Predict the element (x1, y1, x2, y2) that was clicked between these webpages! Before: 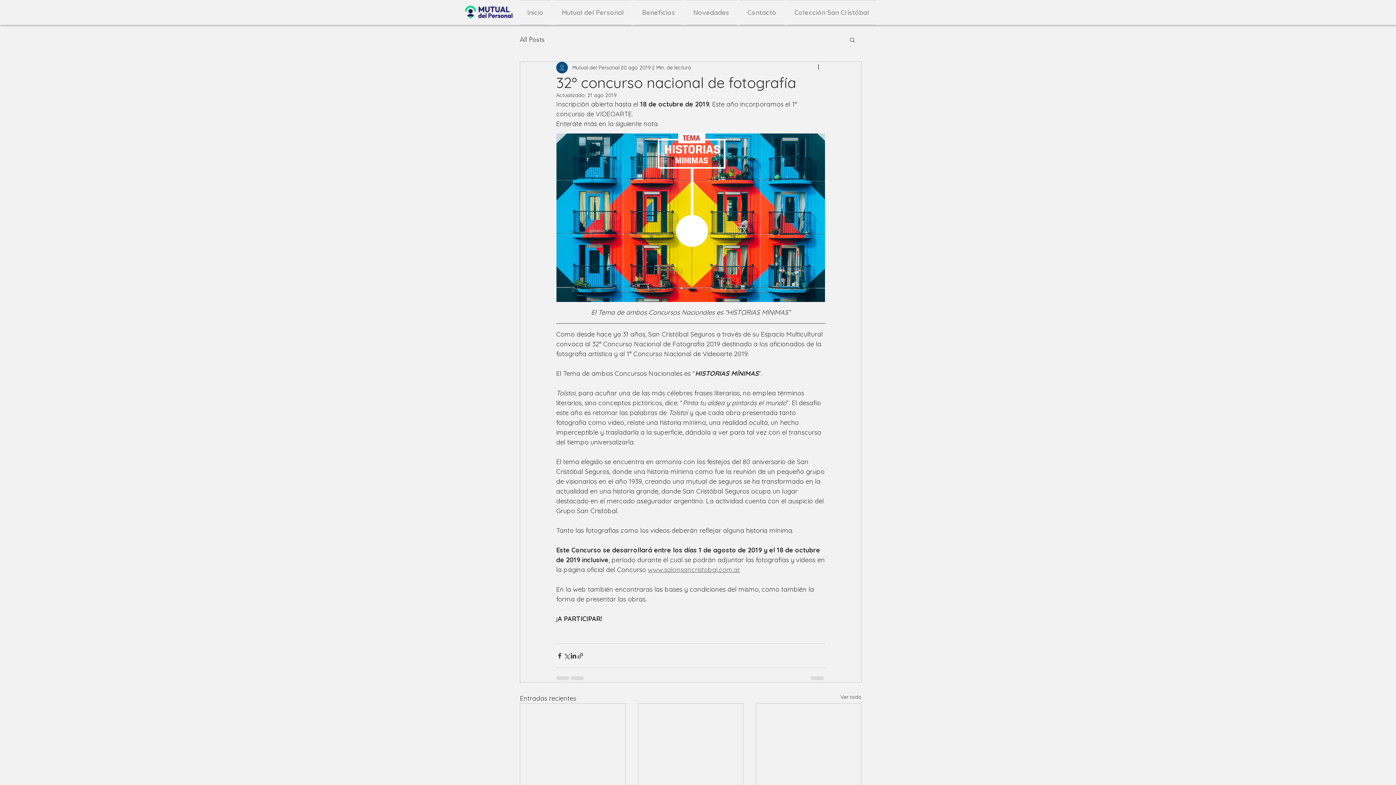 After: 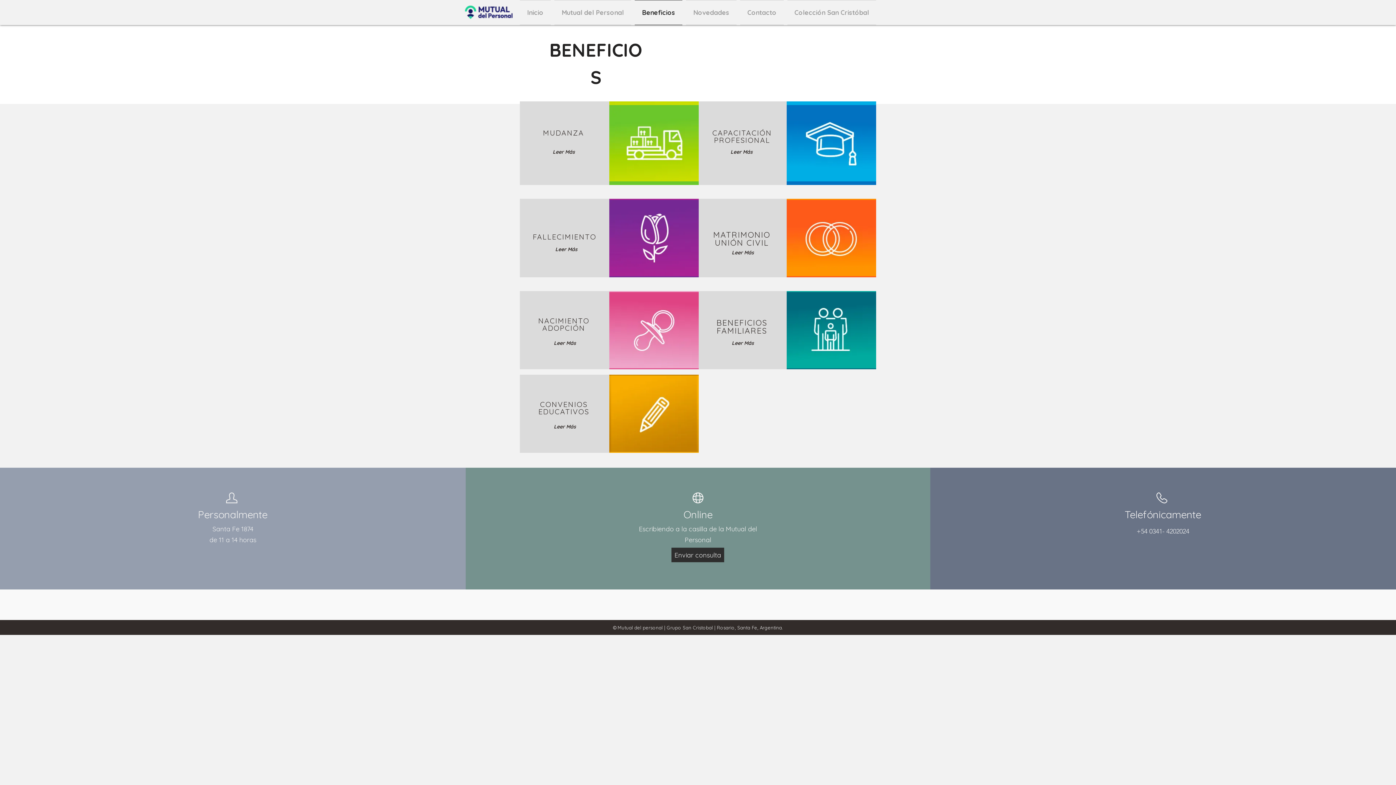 Action: label: Beneficios bbox: (633, 0, 684, 25)